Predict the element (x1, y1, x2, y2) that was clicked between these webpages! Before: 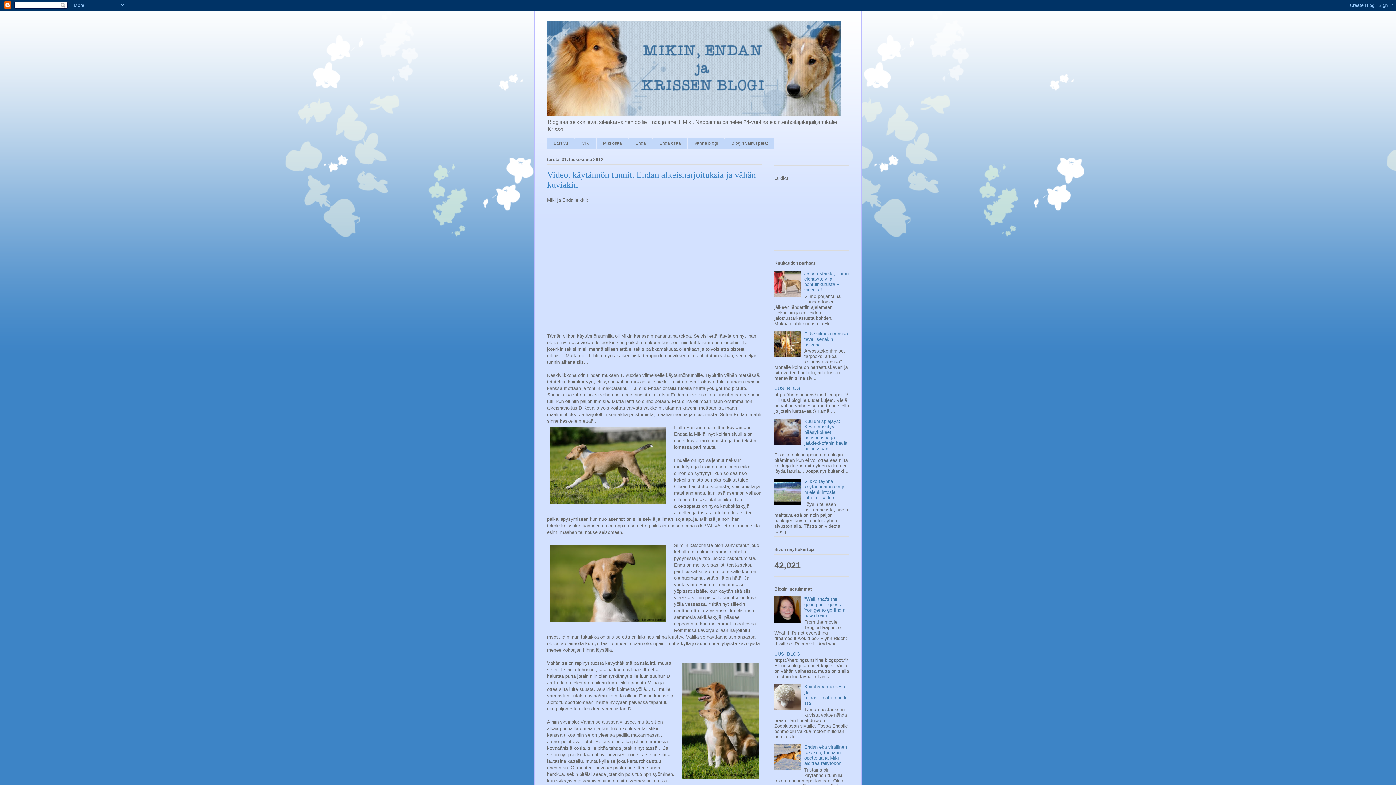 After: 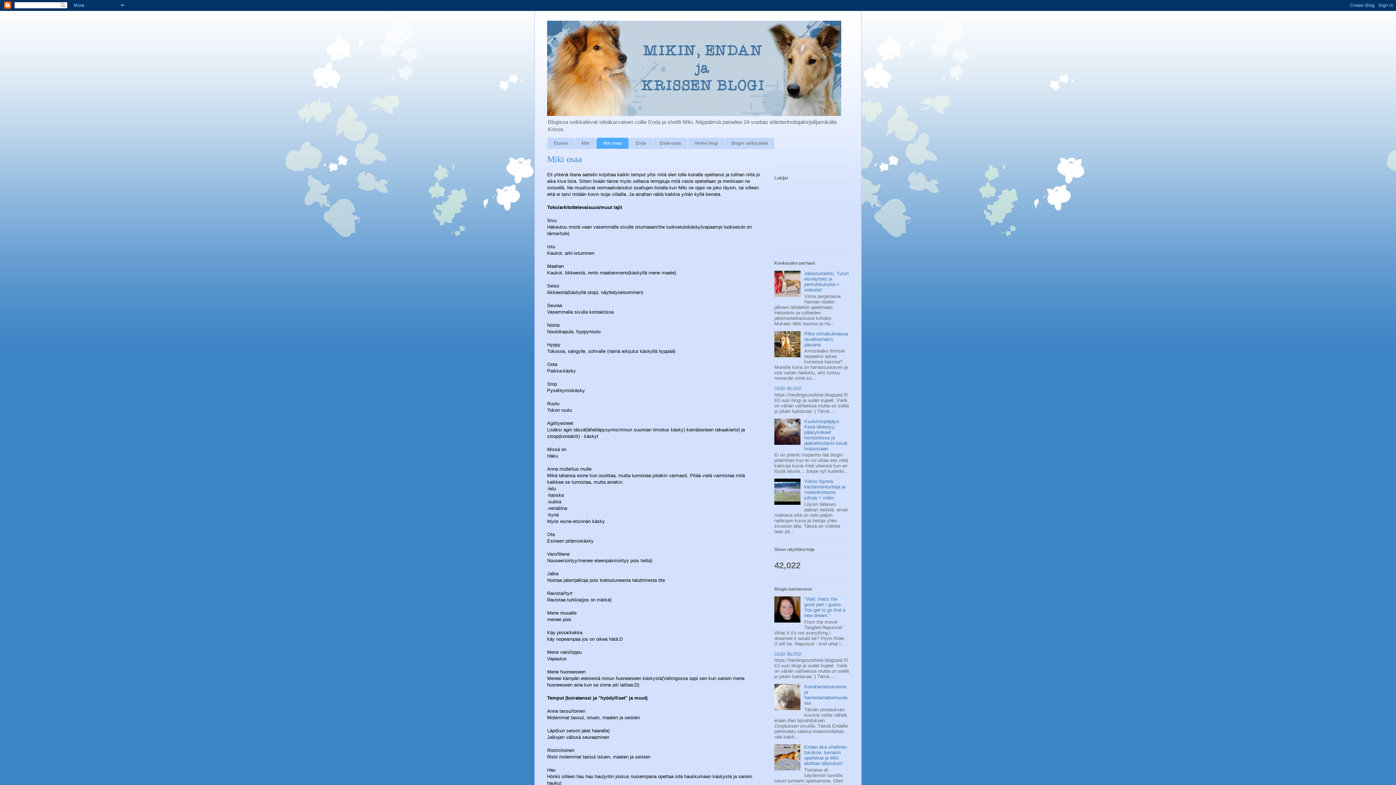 Action: label: Miki osaa bbox: (596, 137, 628, 148)